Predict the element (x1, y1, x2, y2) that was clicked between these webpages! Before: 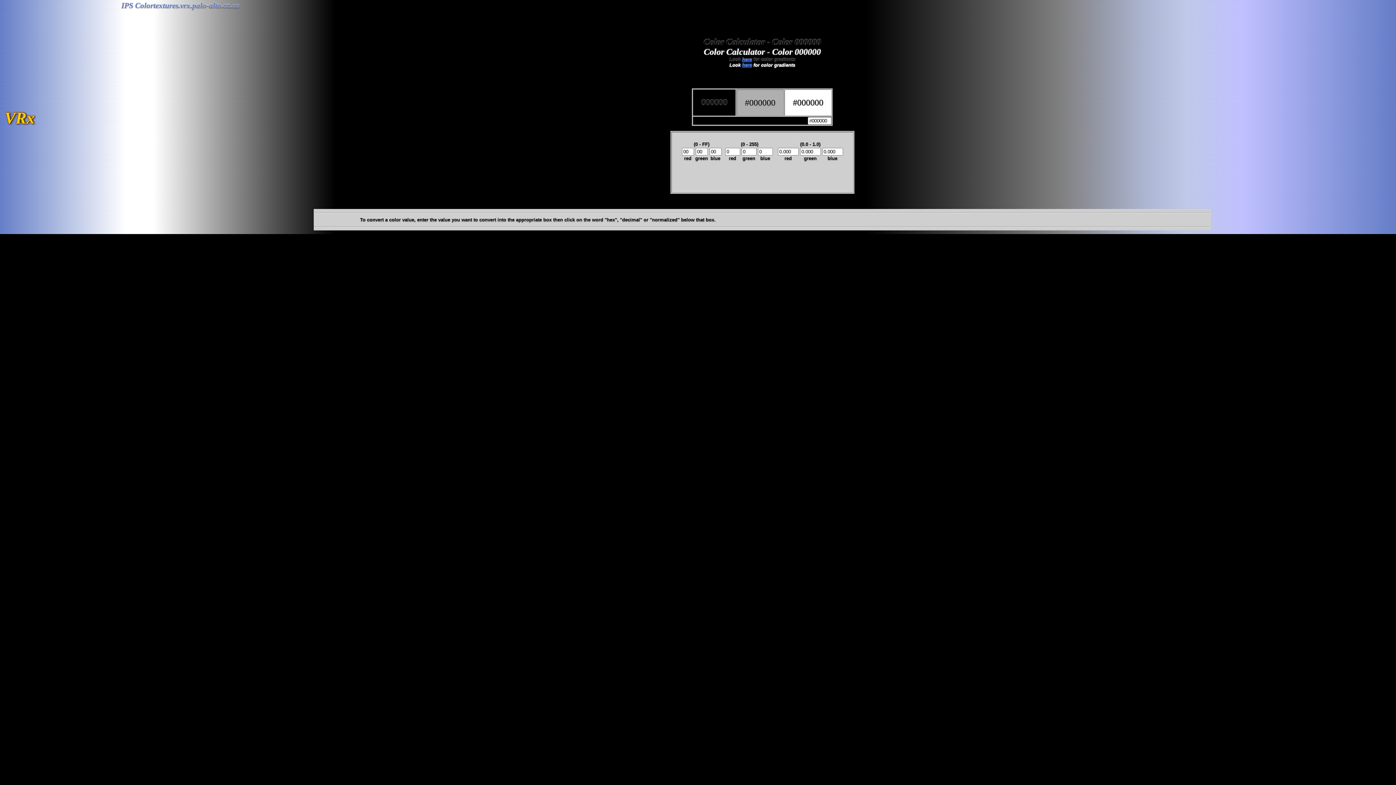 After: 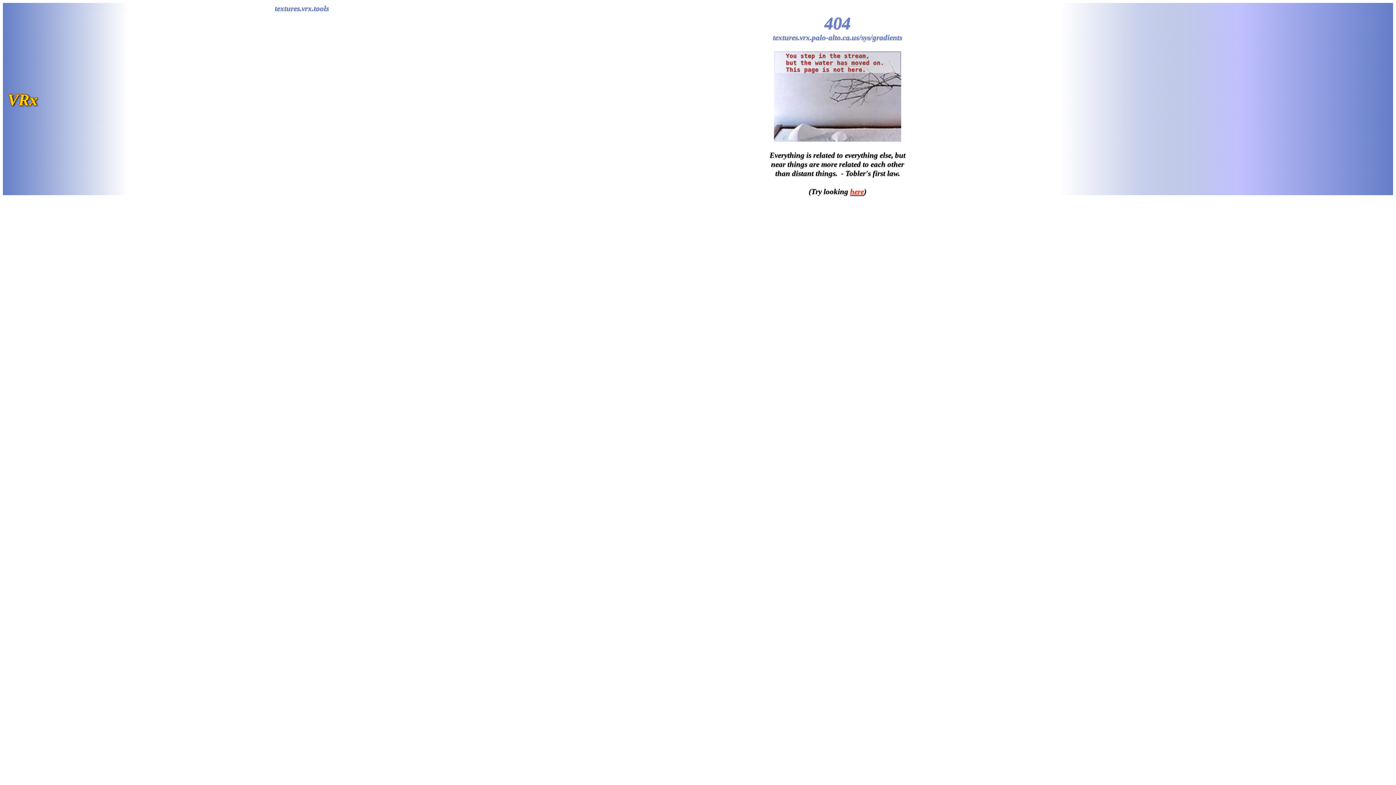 Action: bbox: (742, 62, 752, 68) label: here